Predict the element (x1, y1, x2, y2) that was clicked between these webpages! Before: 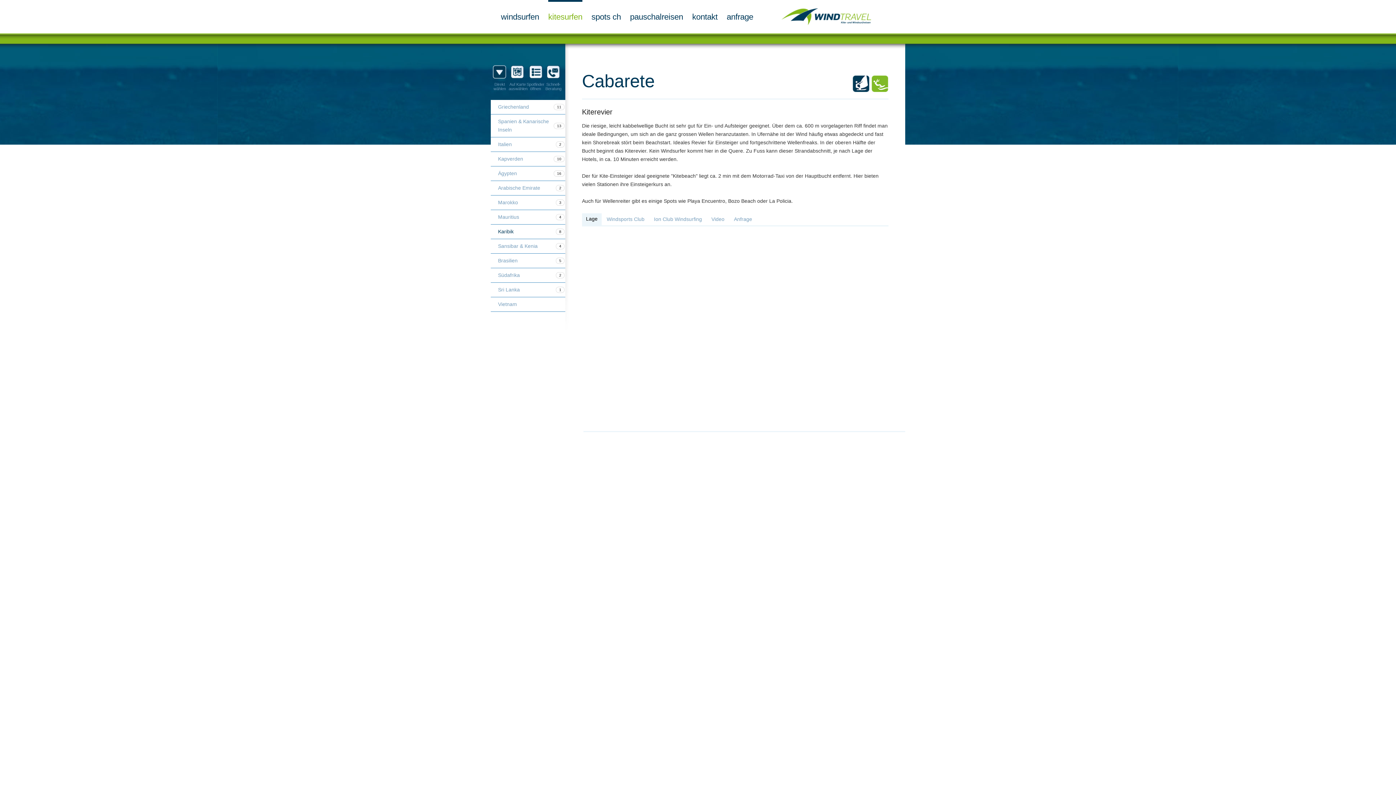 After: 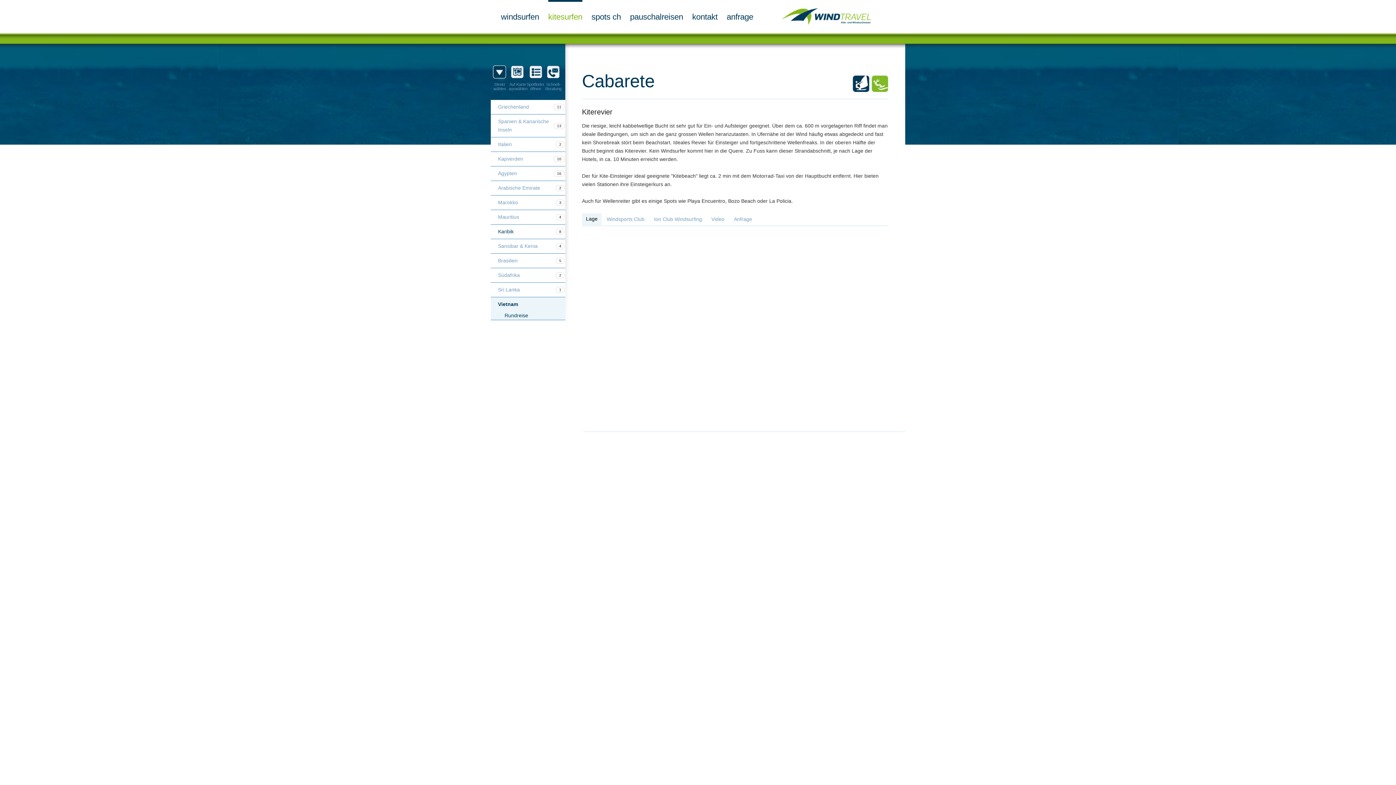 Action: label: Vietnam bbox: (490, 297, 565, 311)